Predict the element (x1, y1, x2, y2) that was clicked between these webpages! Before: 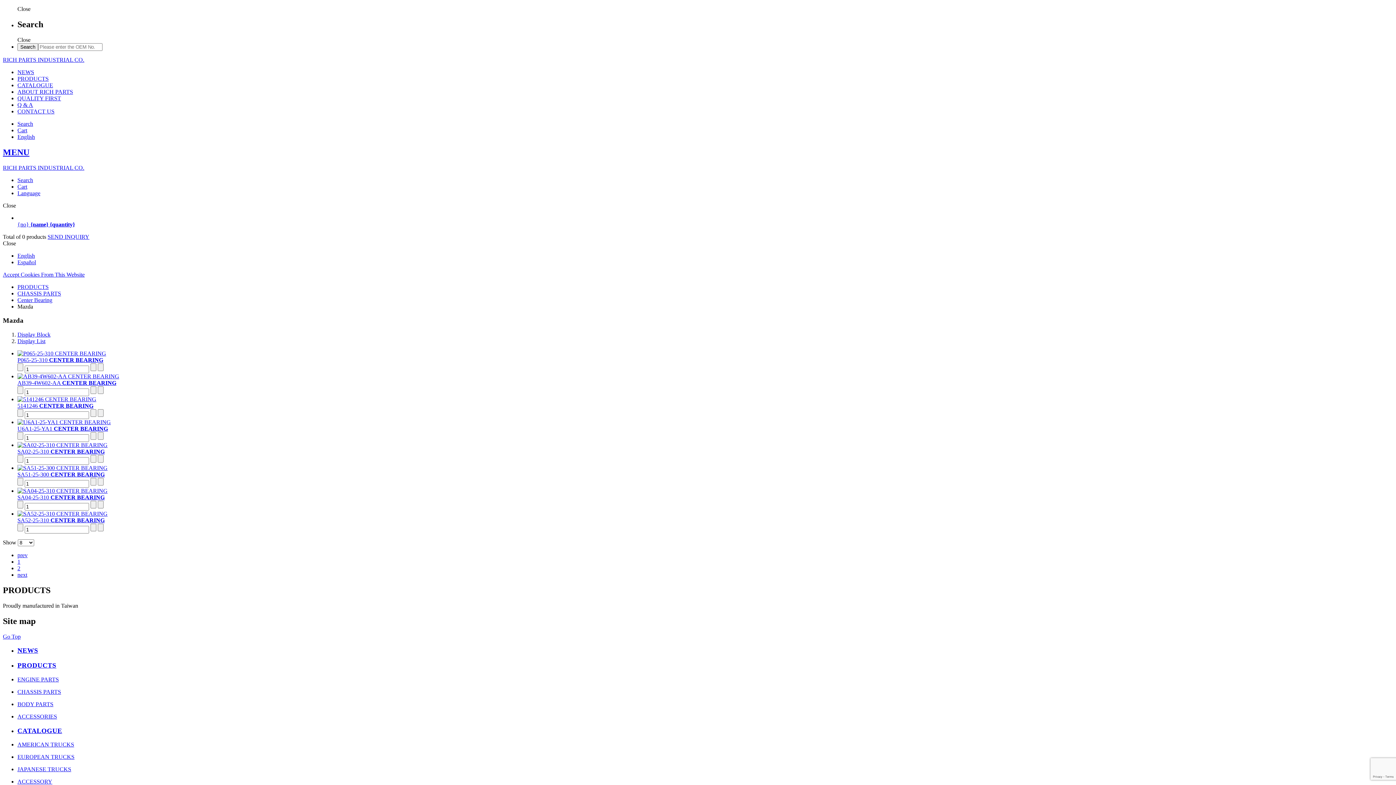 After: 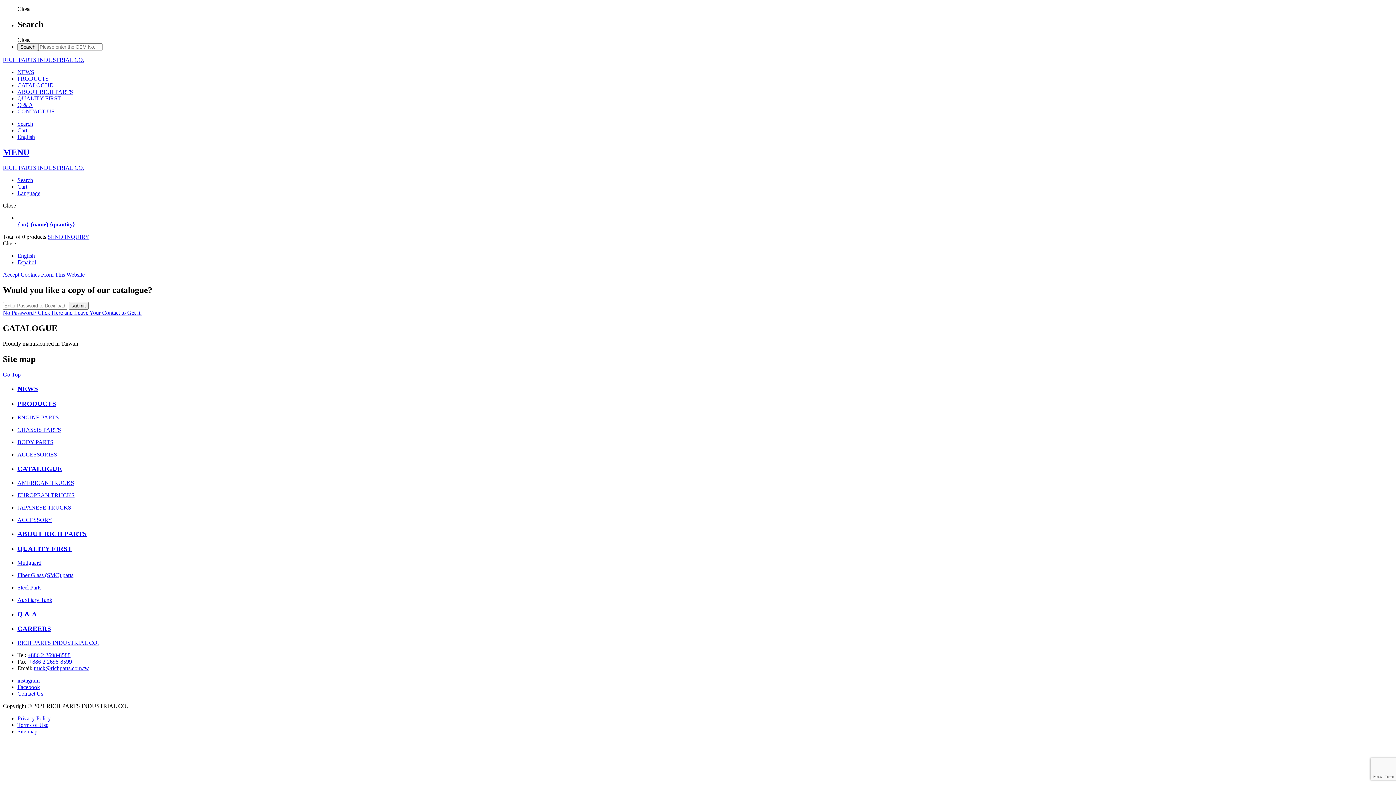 Action: bbox: (17, 779, 1393, 785) label: ACCESSORY